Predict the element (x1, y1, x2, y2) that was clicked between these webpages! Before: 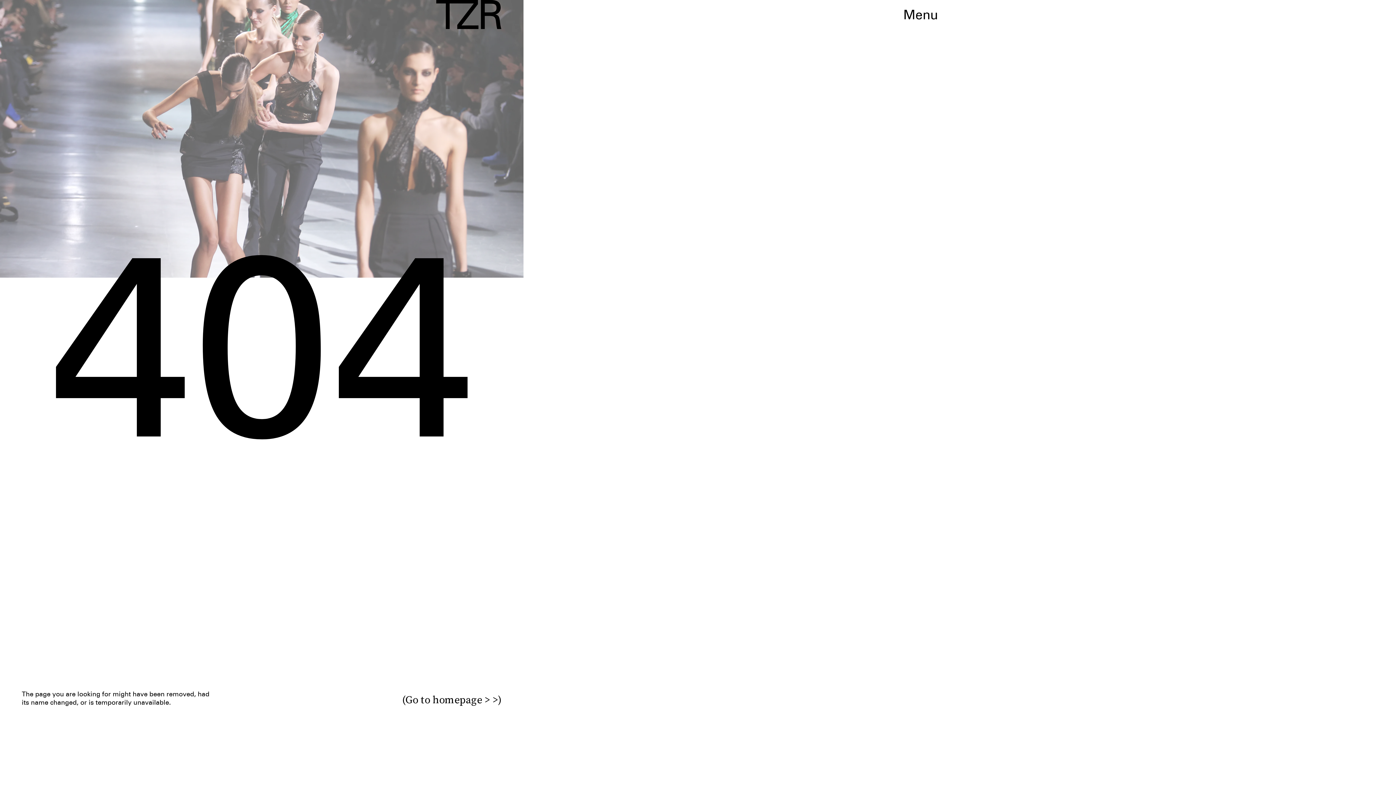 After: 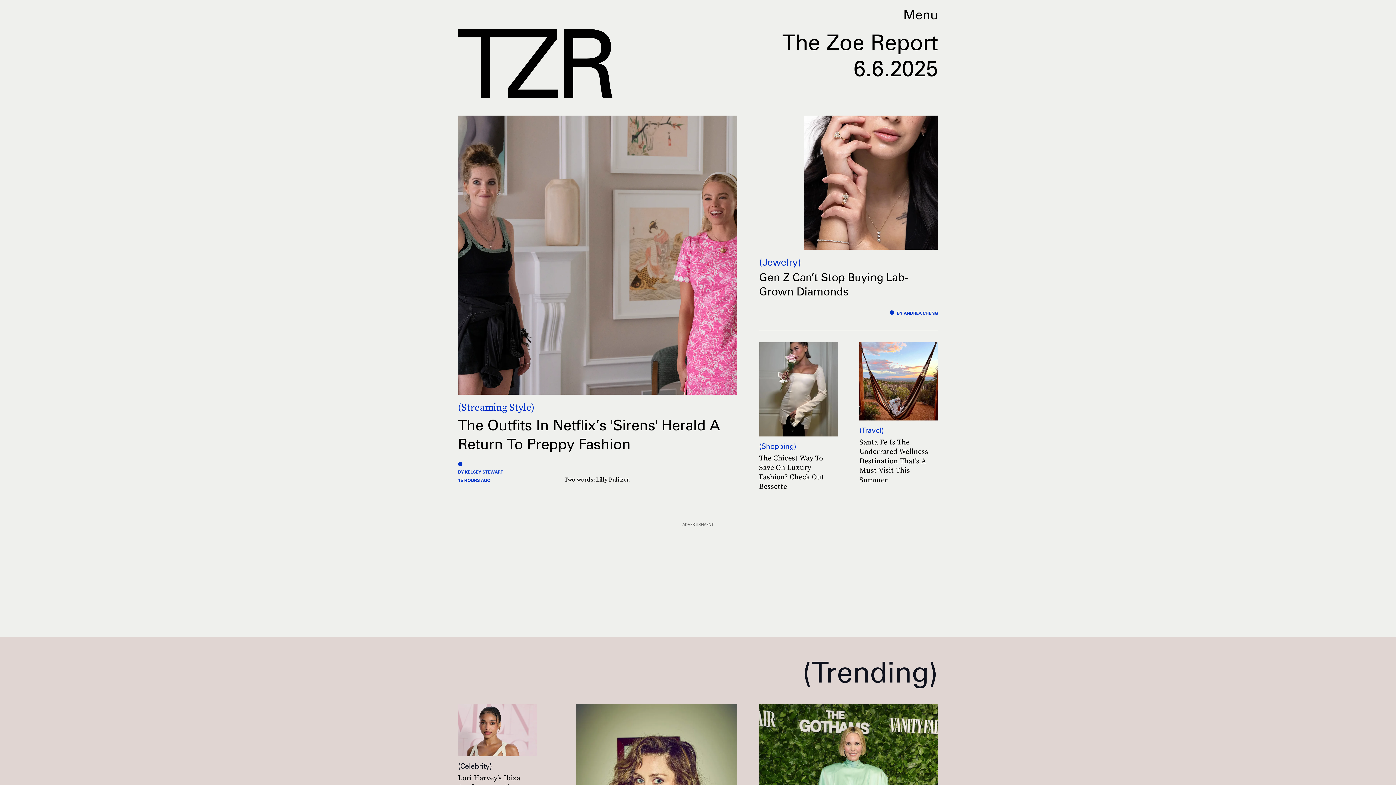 Action: bbox: (436, 0, 501, 29)